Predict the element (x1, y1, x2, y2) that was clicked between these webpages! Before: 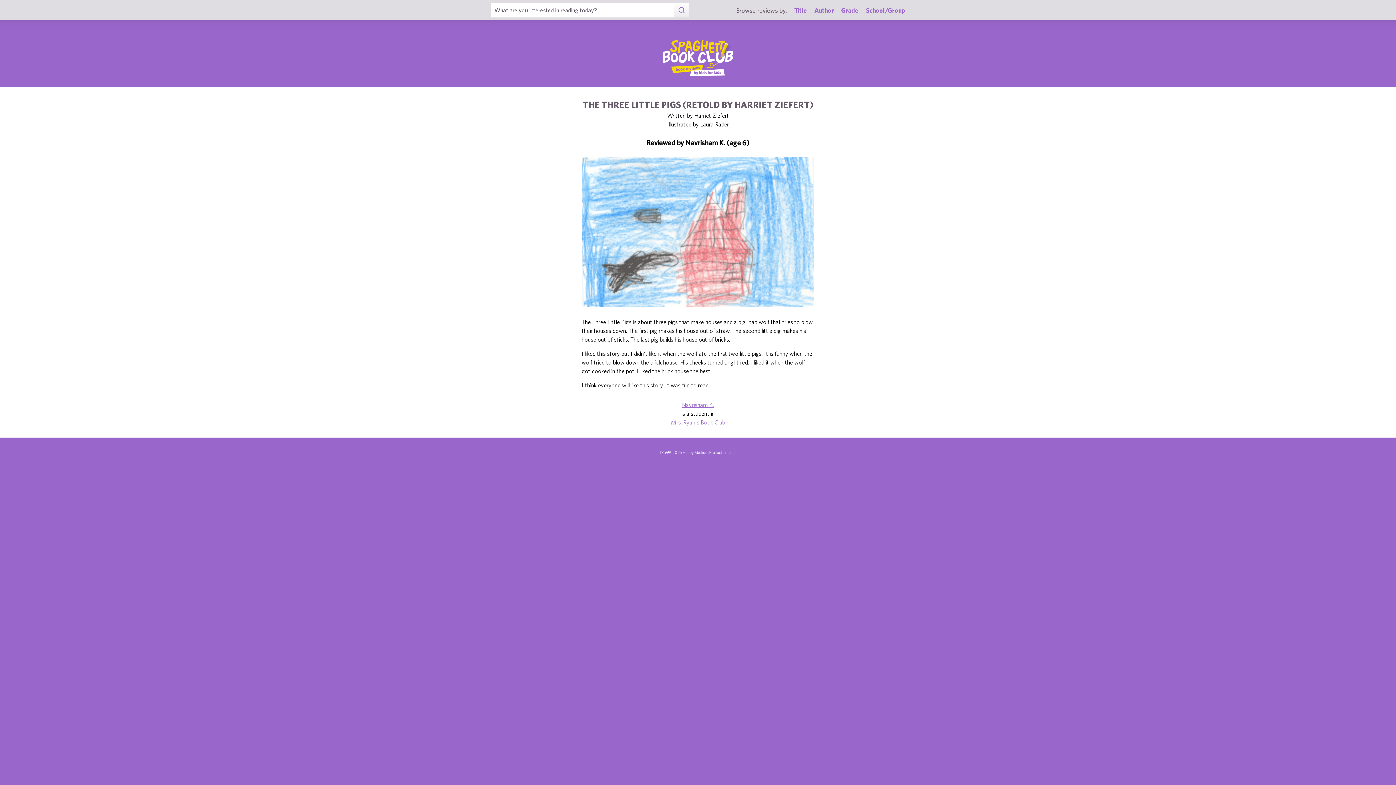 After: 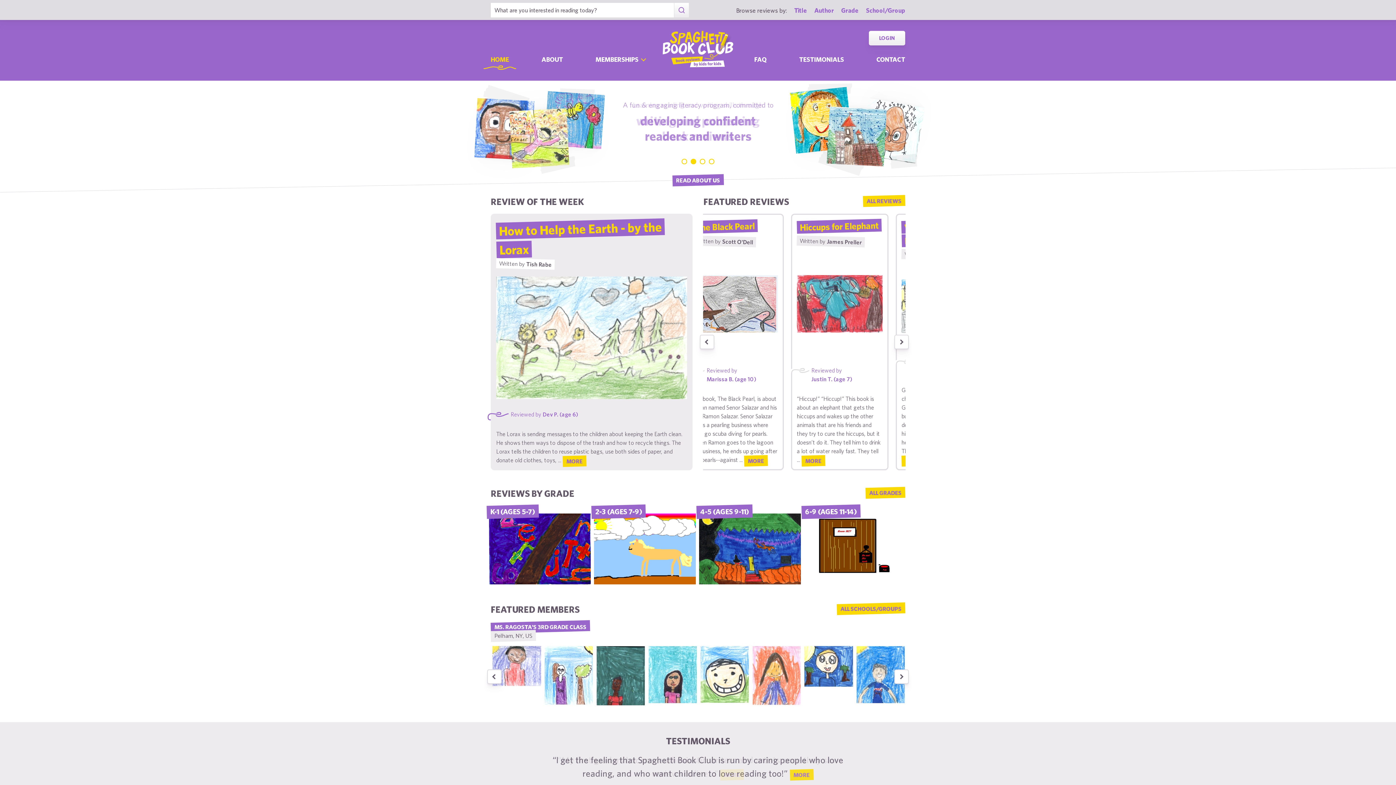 Action: label: Spaghetti Book Club - Book Reviews by Kids for Kids bbox: (662, 39, 733, 76)